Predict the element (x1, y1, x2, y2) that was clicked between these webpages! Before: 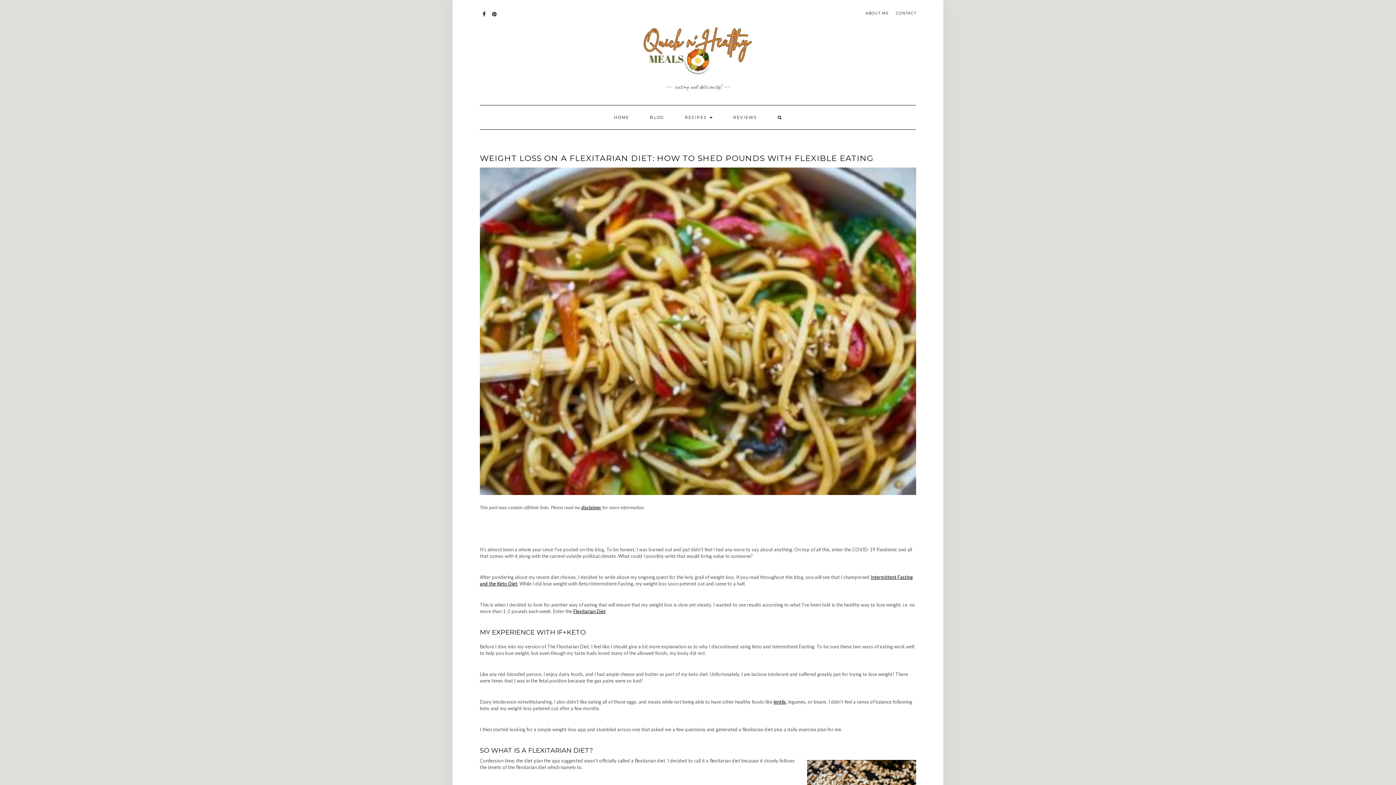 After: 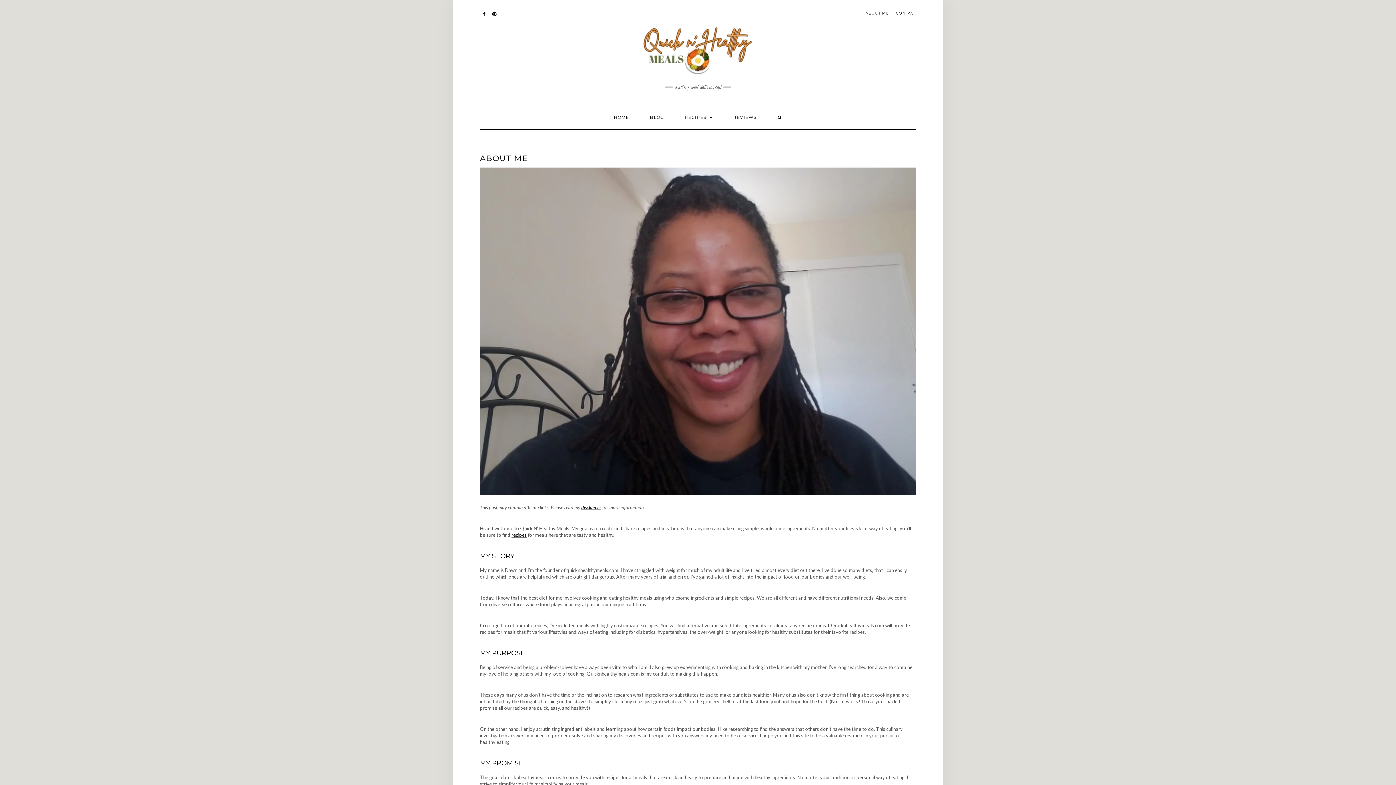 Action: bbox: (865, 10, 889, 15) label: ABOUT ME